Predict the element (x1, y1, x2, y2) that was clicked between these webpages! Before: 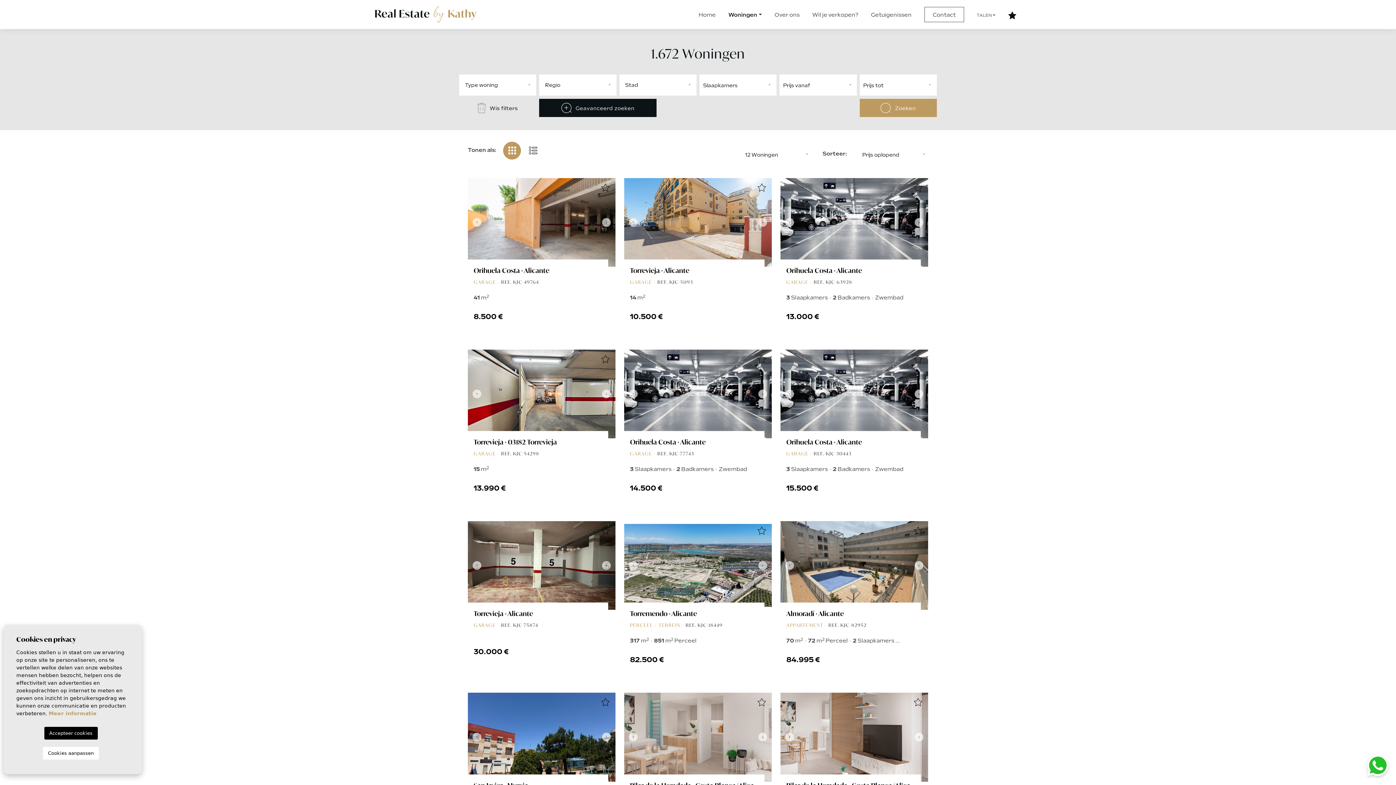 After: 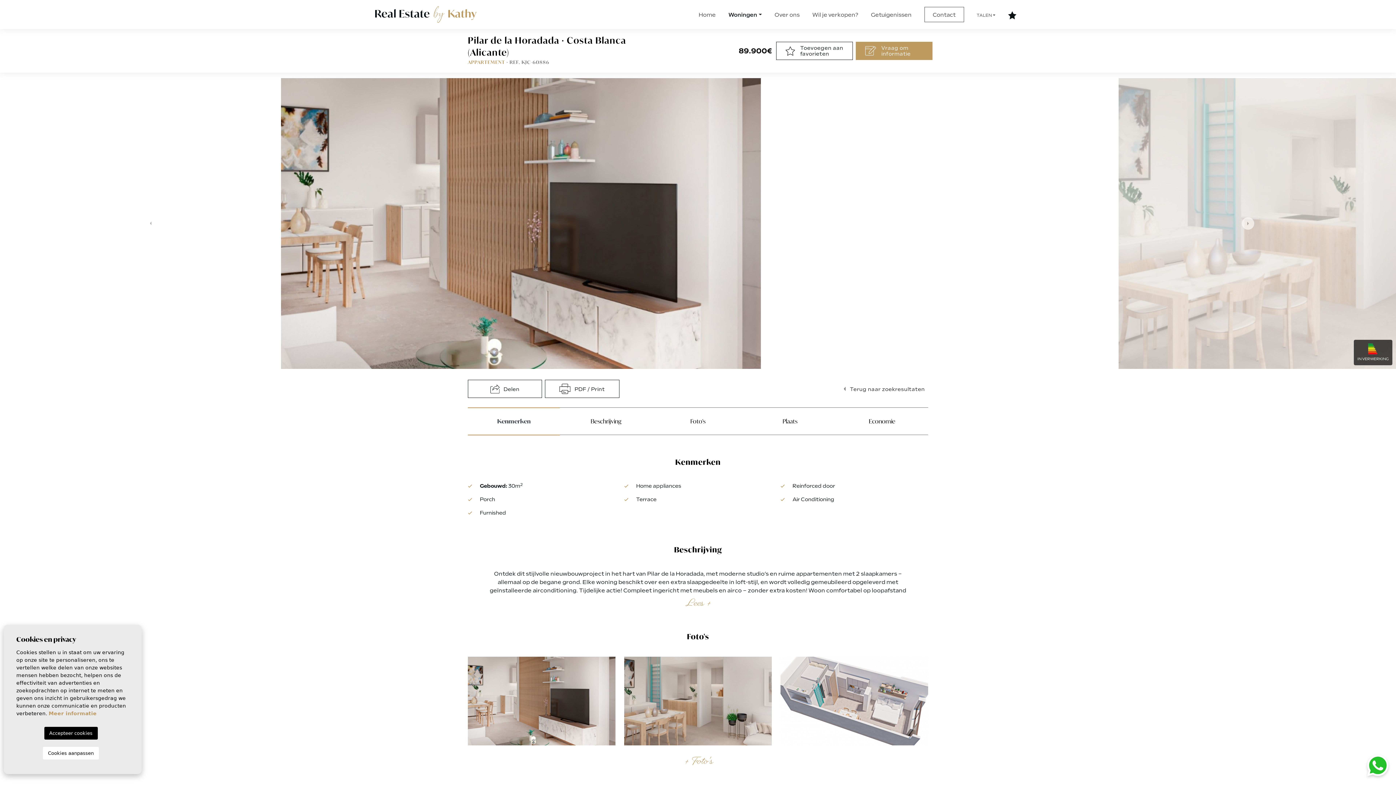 Action: bbox: (780, 693, 928, 782)